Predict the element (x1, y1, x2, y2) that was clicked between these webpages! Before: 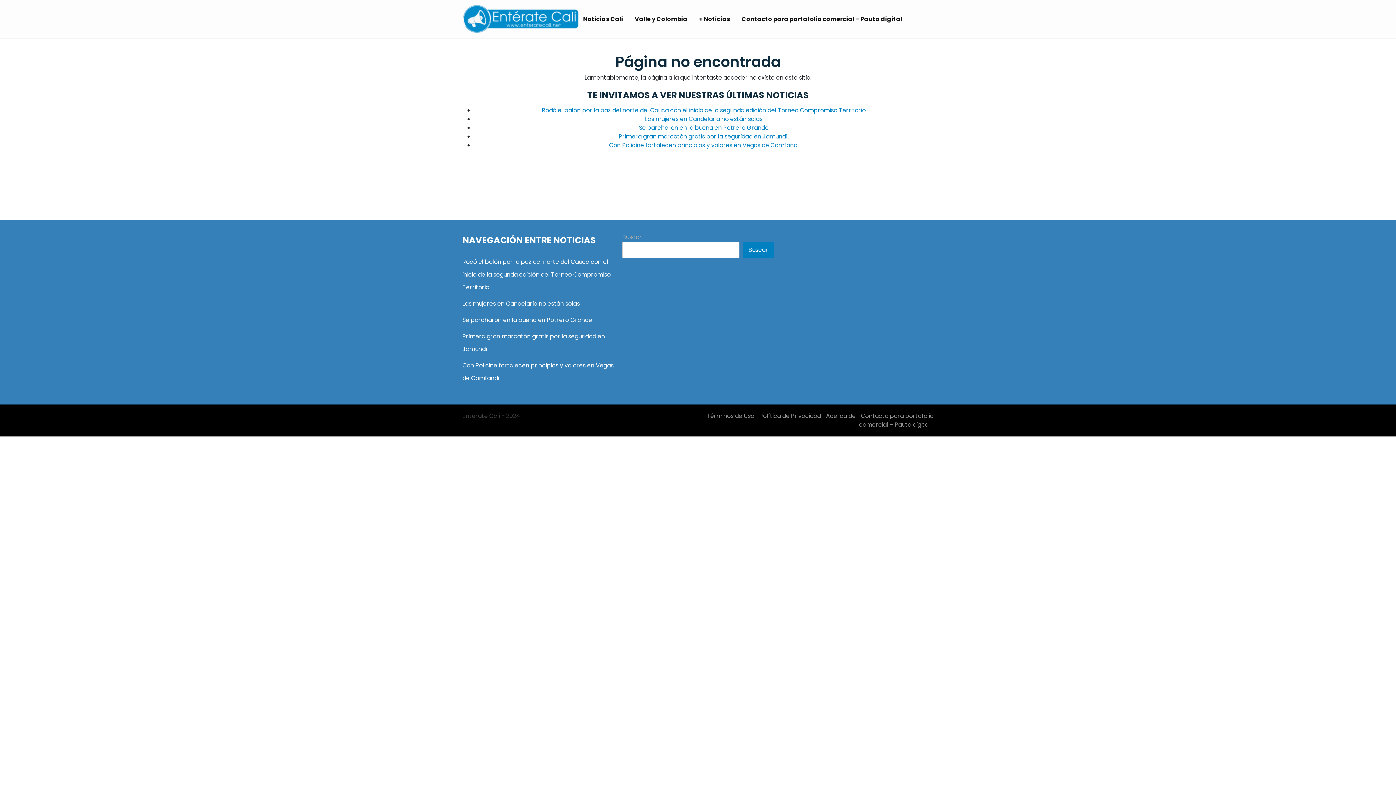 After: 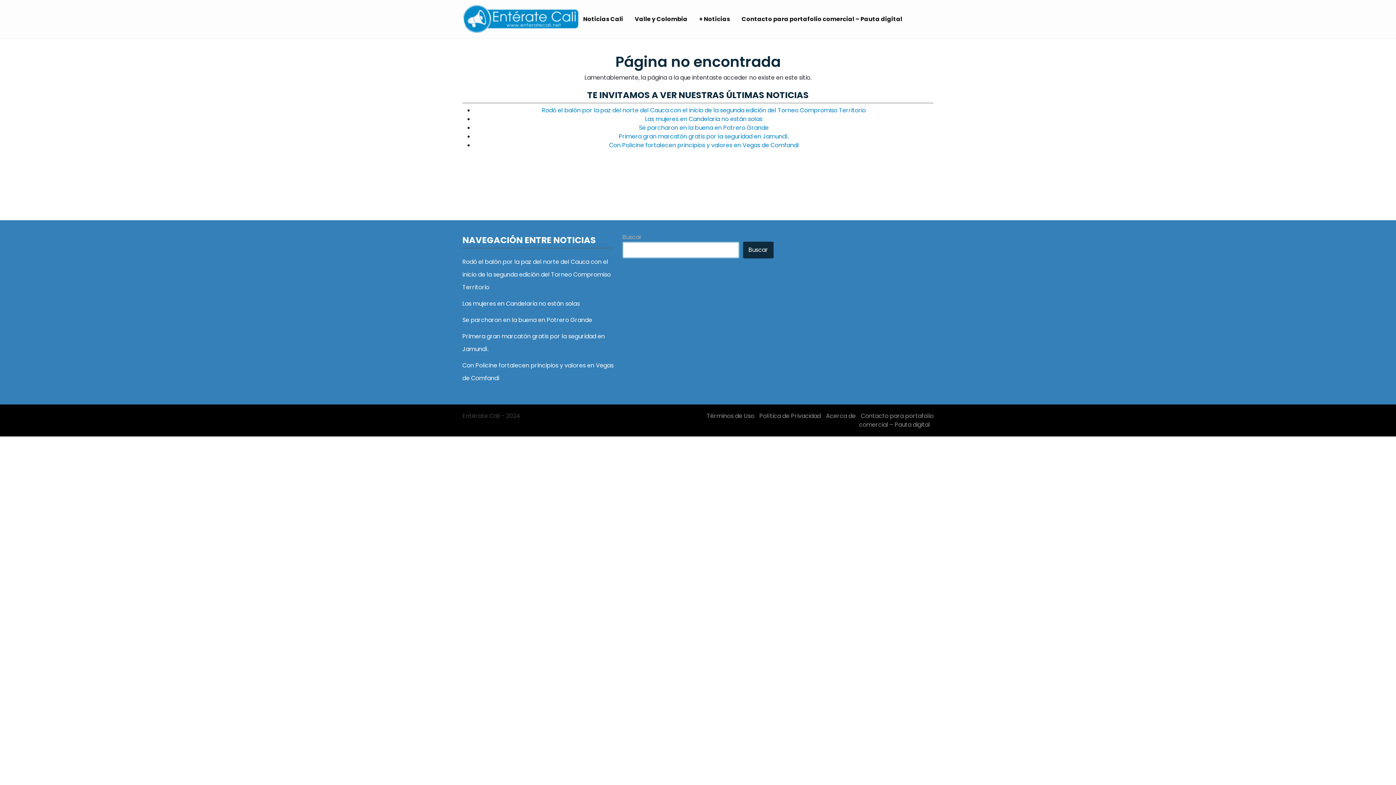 Action: label: Buscar bbox: (743, 241, 773, 258)